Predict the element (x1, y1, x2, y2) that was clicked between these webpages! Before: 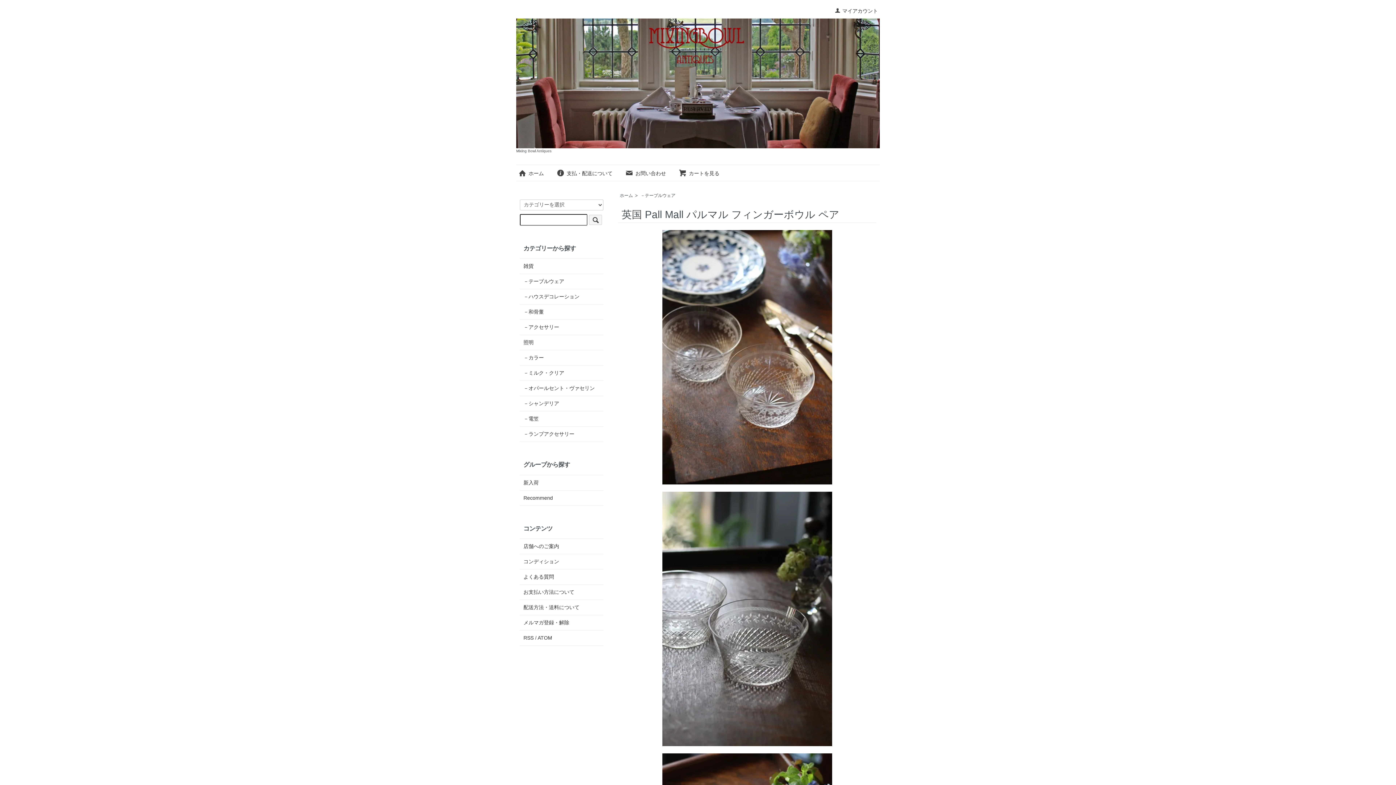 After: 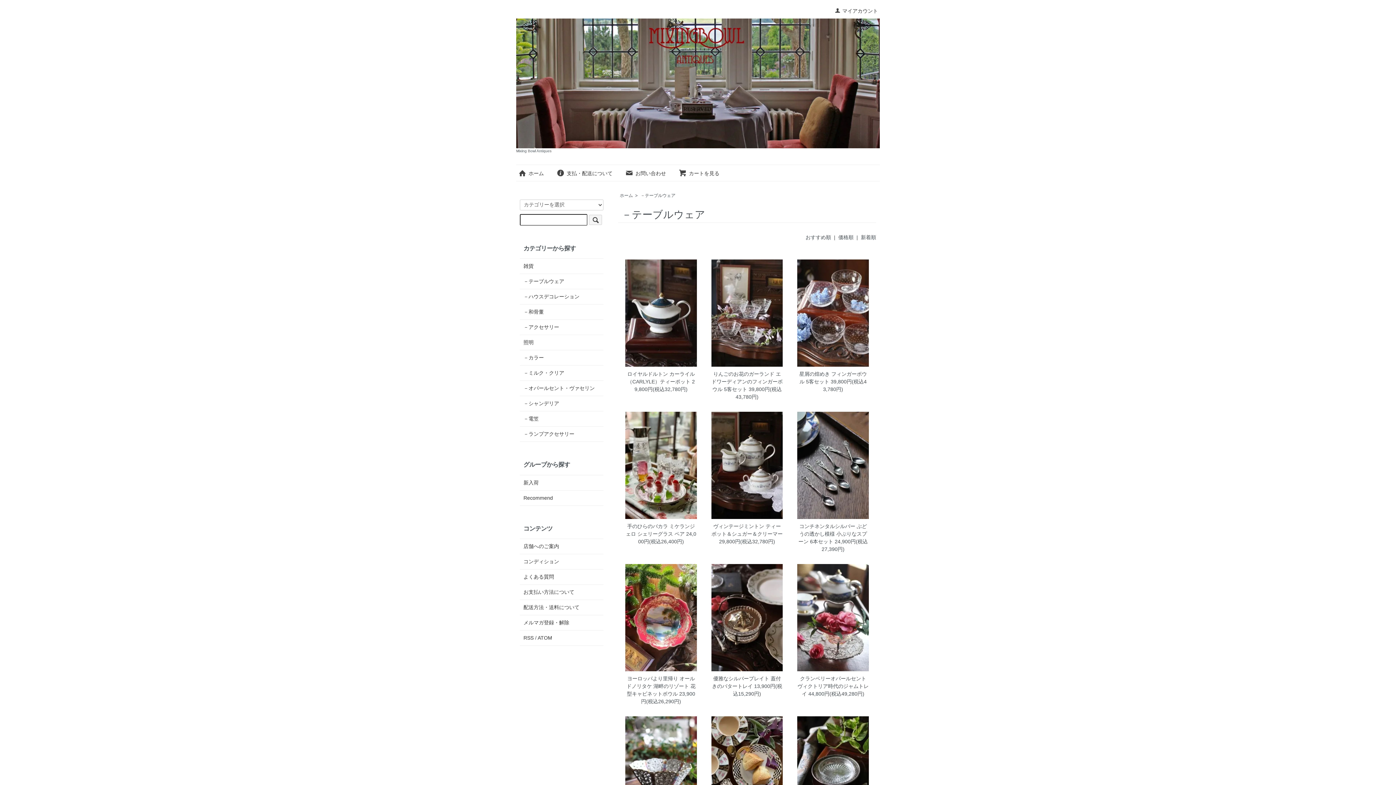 Action: bbox: (640, 193, 675, 198) label: －テーブルウェア